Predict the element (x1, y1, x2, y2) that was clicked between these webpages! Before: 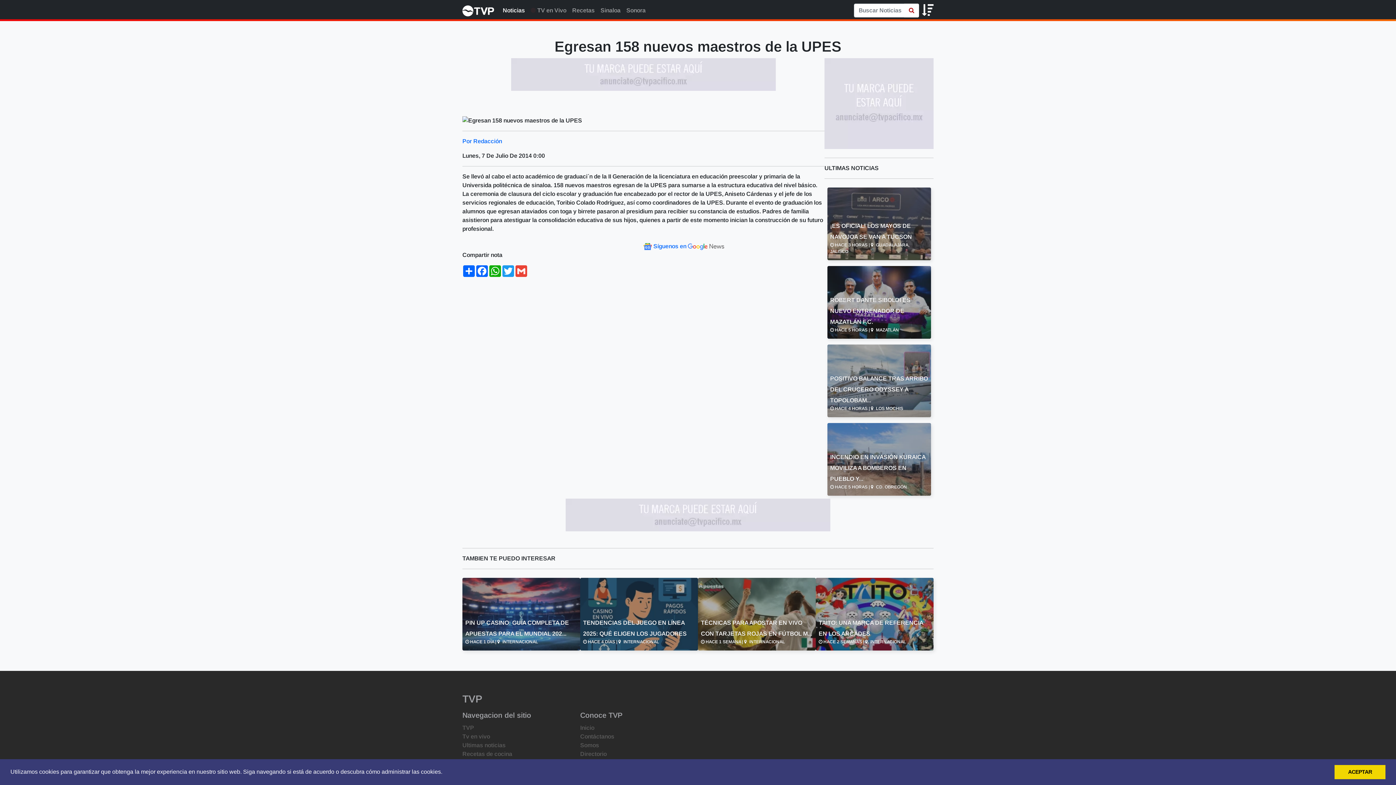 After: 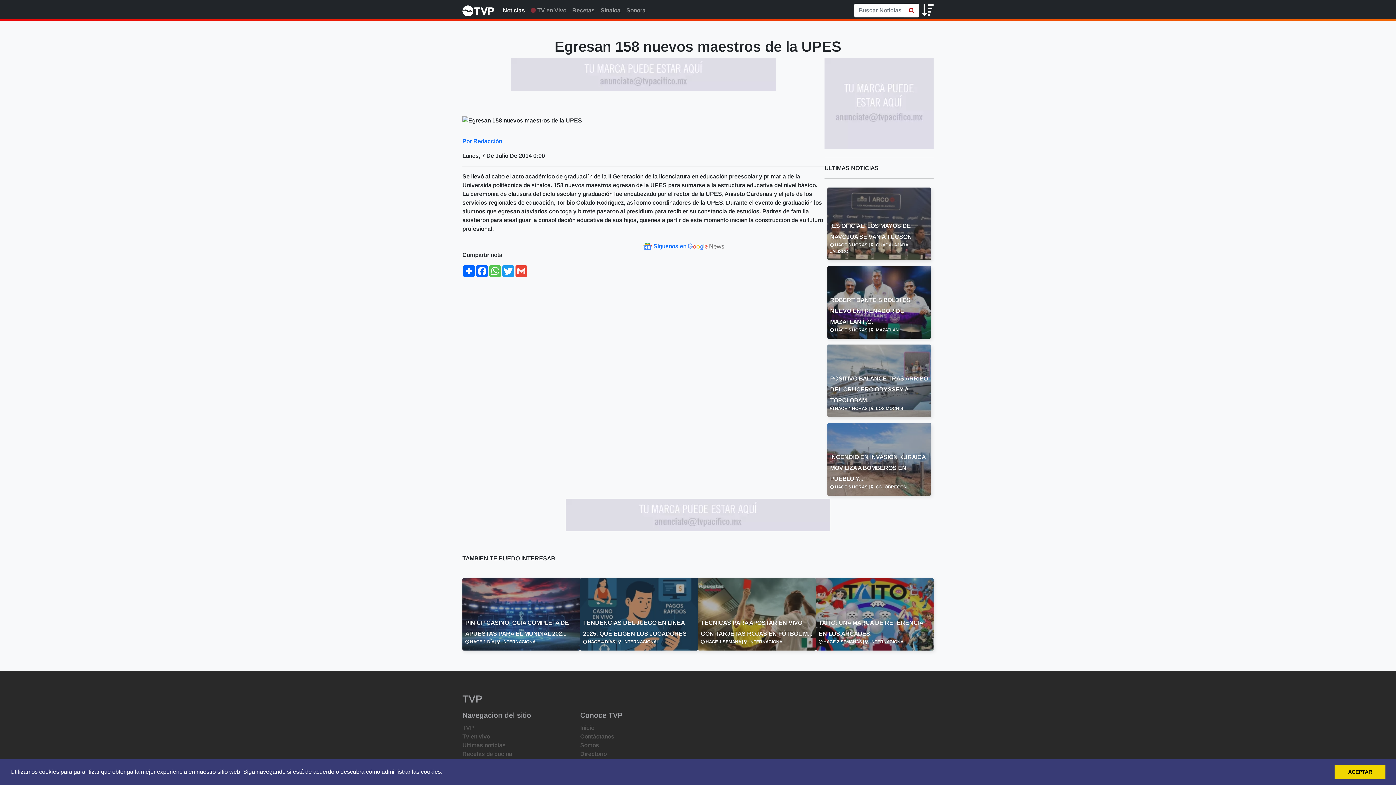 Action: bbox: (488, 265, 501, 277) label: WhatsApp